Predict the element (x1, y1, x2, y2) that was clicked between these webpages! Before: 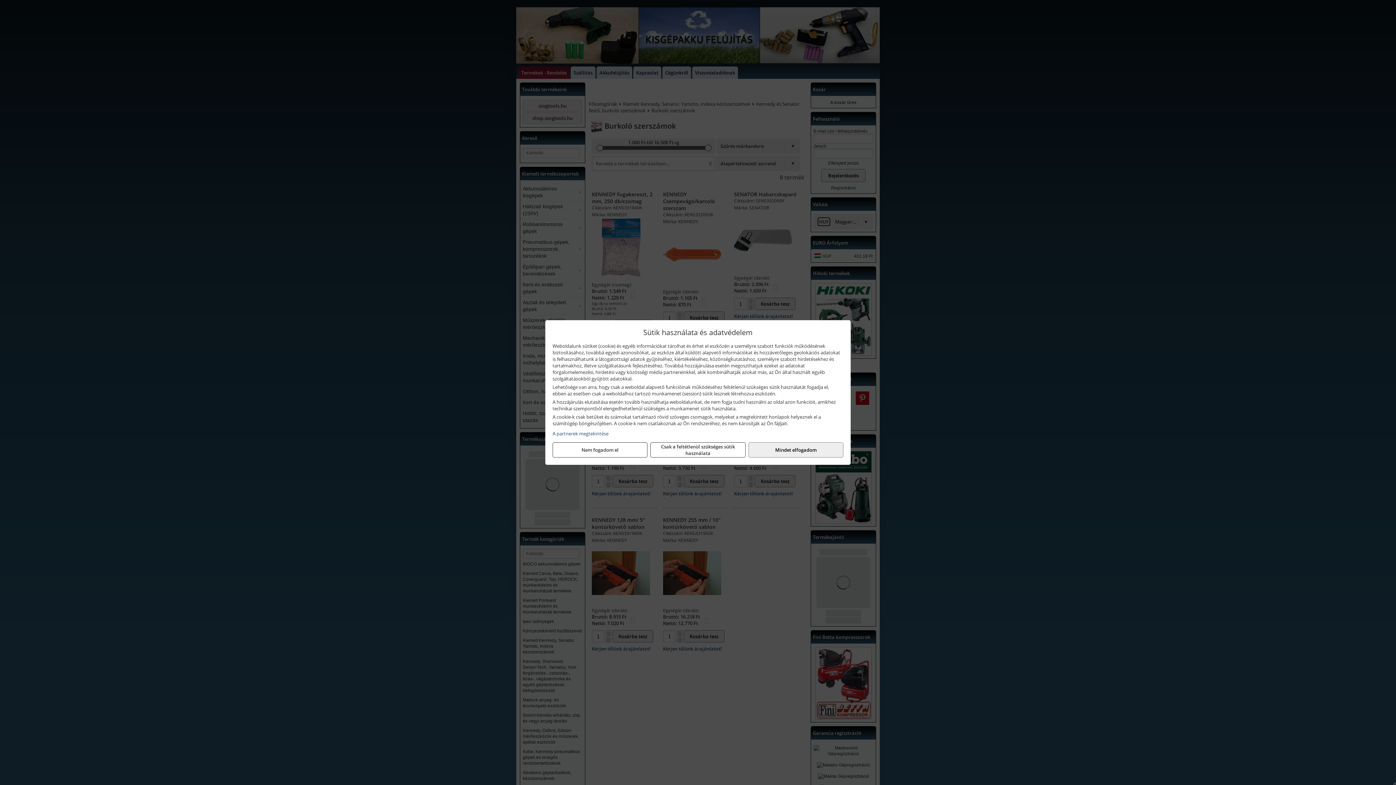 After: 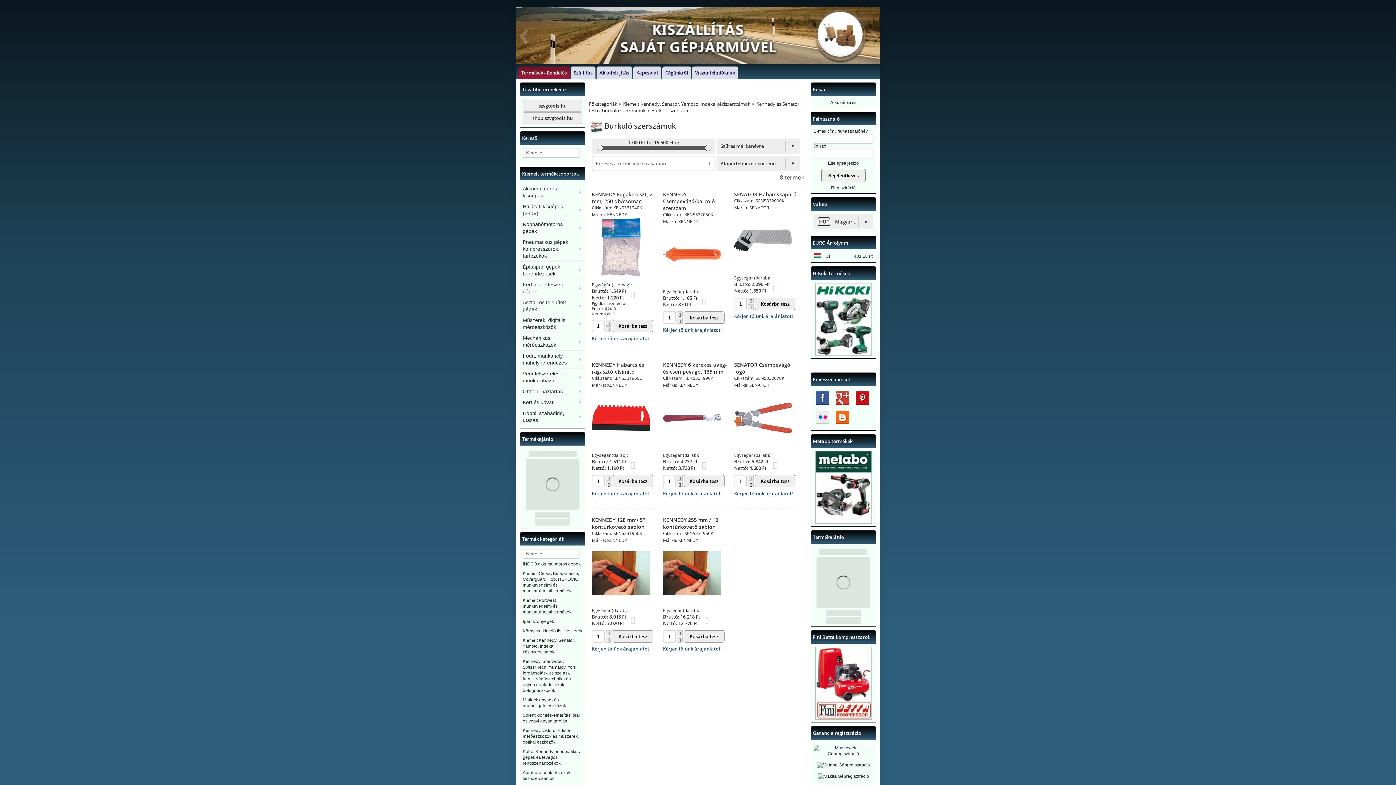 Action: label: Mindet elfogadom bbox: (748, 442, 843, 457)